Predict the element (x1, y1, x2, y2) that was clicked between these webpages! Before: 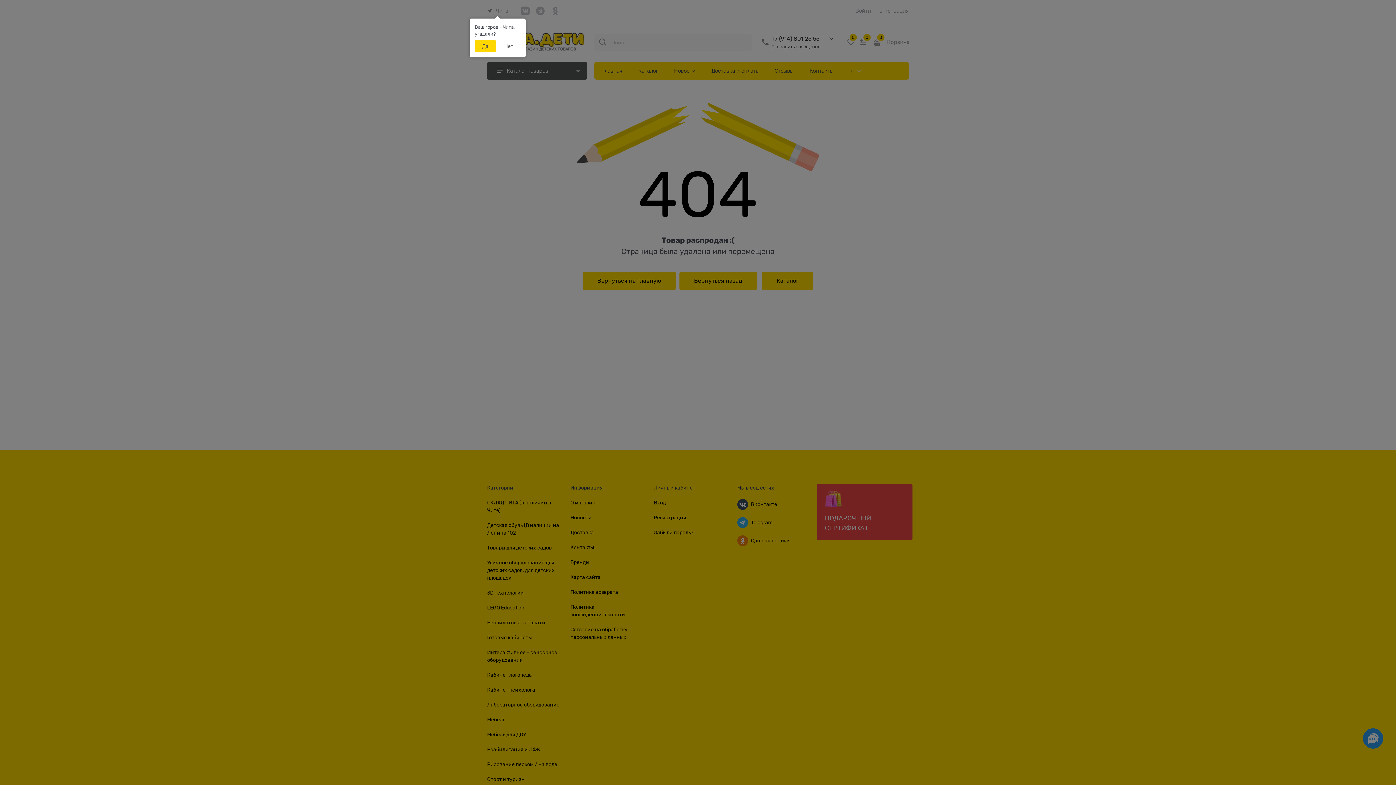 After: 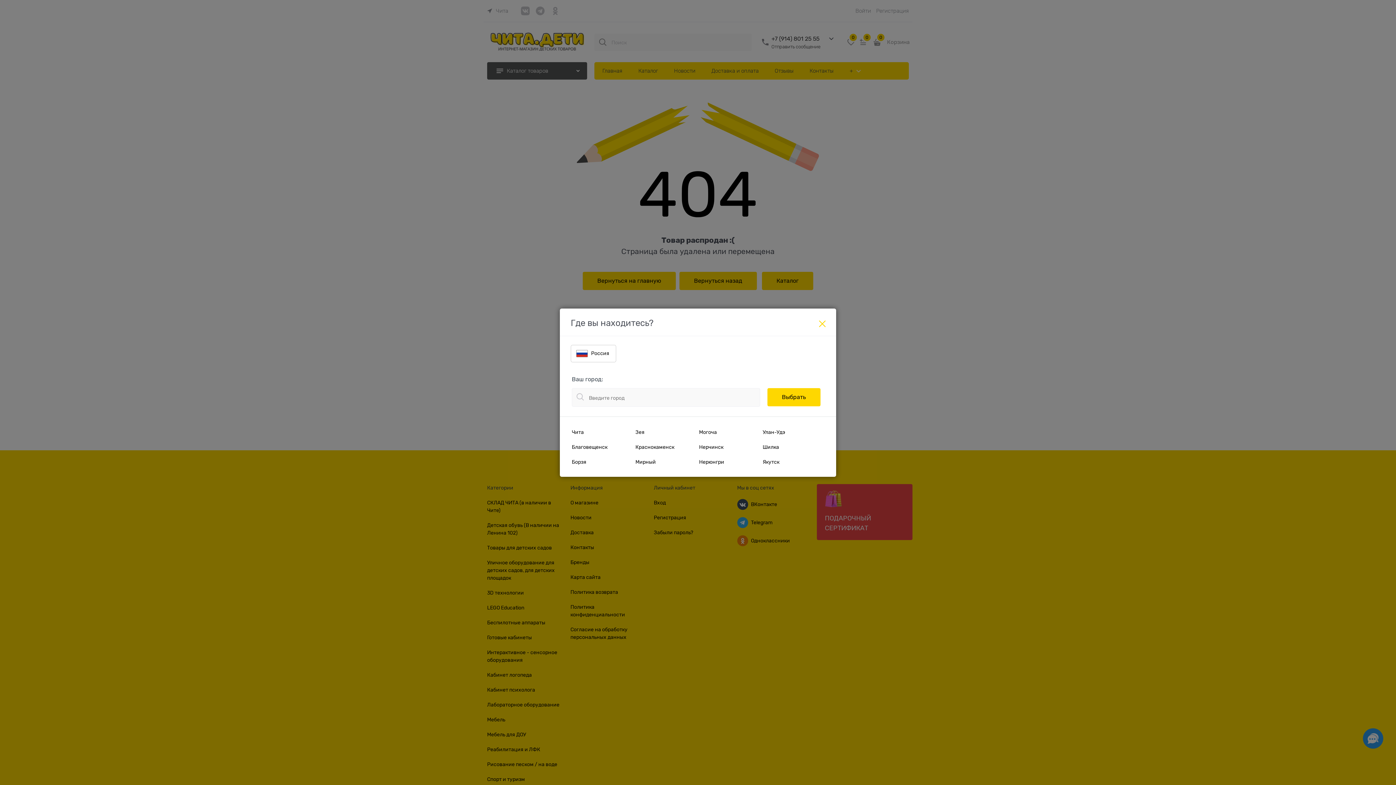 Action: label: Нет bbox: (497, 40, 520, 52)